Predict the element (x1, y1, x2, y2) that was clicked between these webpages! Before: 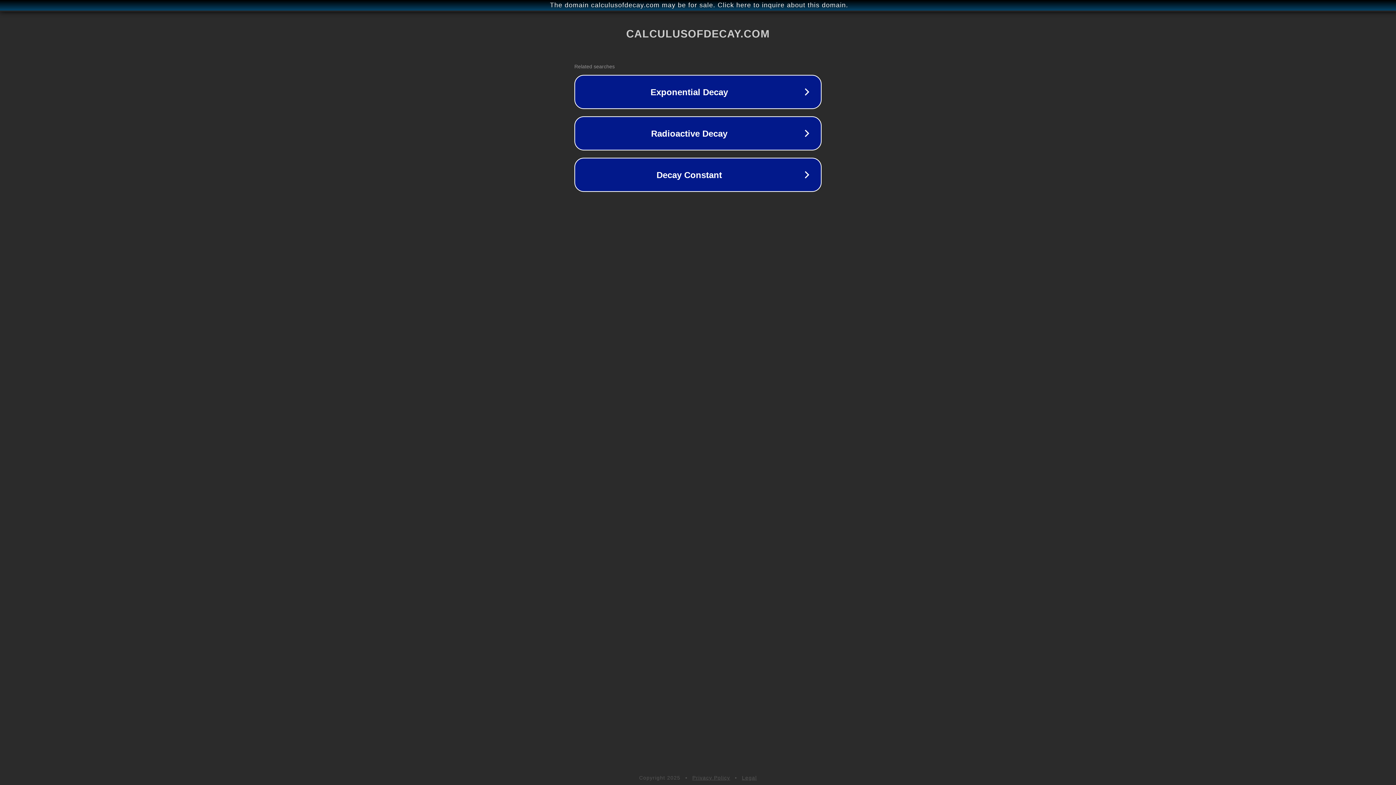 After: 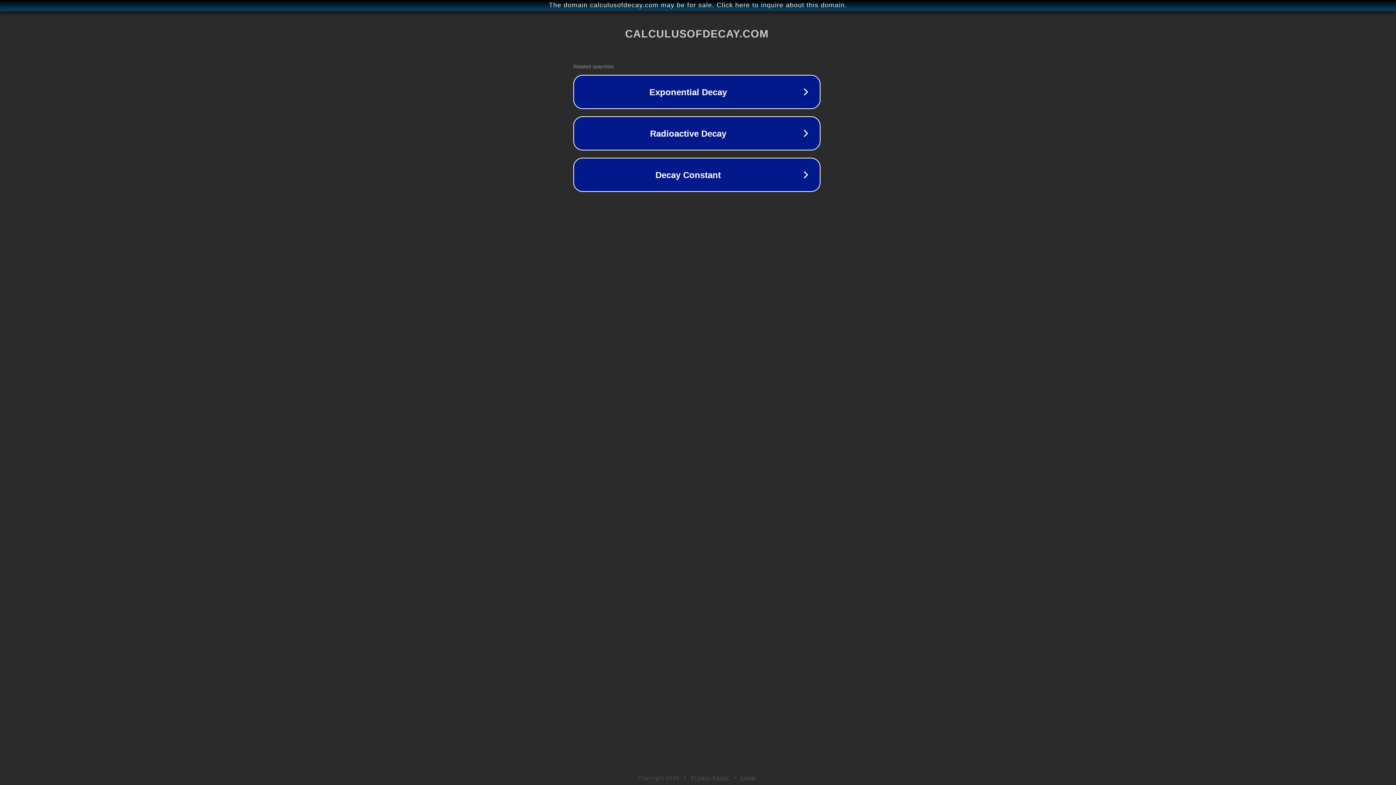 Action: bbox: (1, 1, 1397, 9) label: The domain calculusofdecay.com may be for sale. Click here to inquire about this domain.